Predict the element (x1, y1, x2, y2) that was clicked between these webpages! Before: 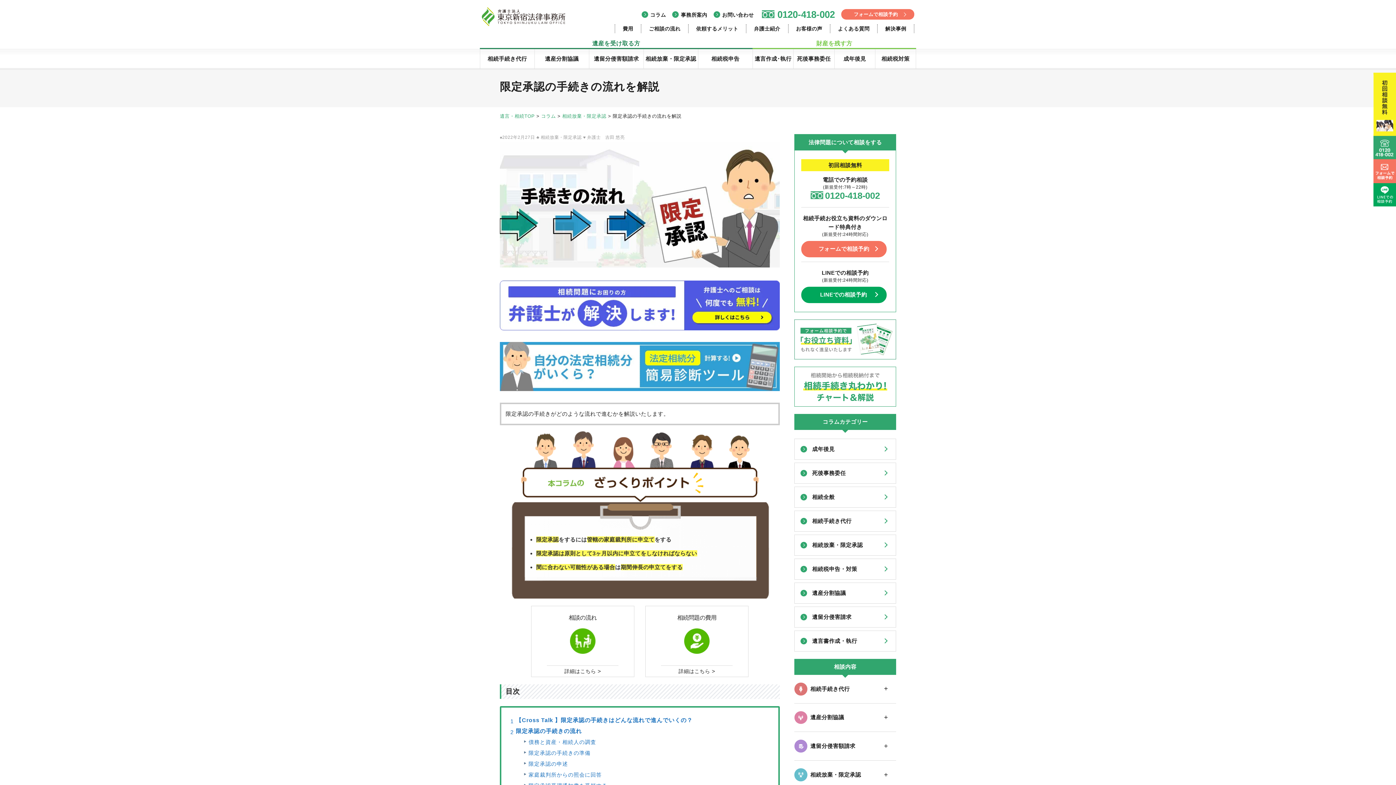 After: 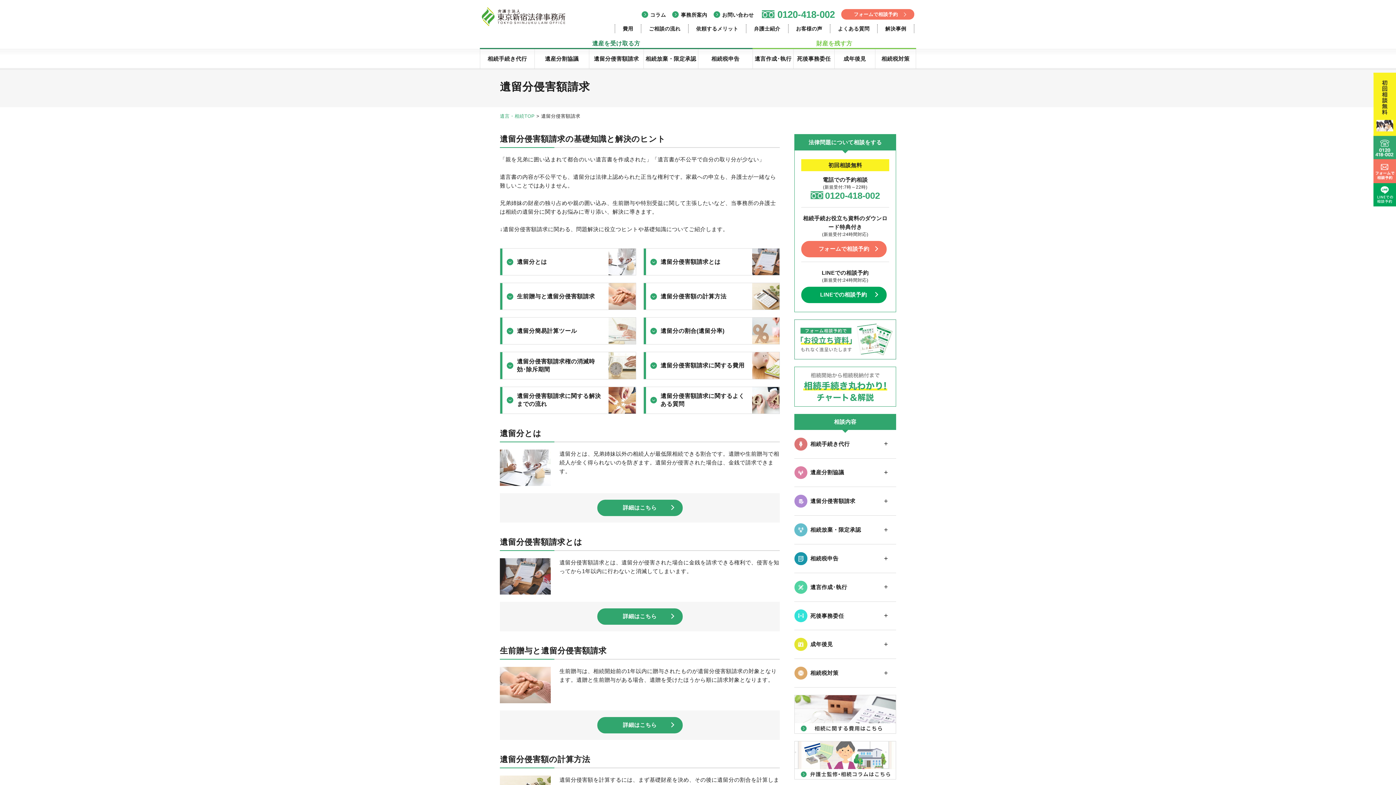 Action: label: 遺留分侵害額請求 bbox: (794, 737, 876, 756)